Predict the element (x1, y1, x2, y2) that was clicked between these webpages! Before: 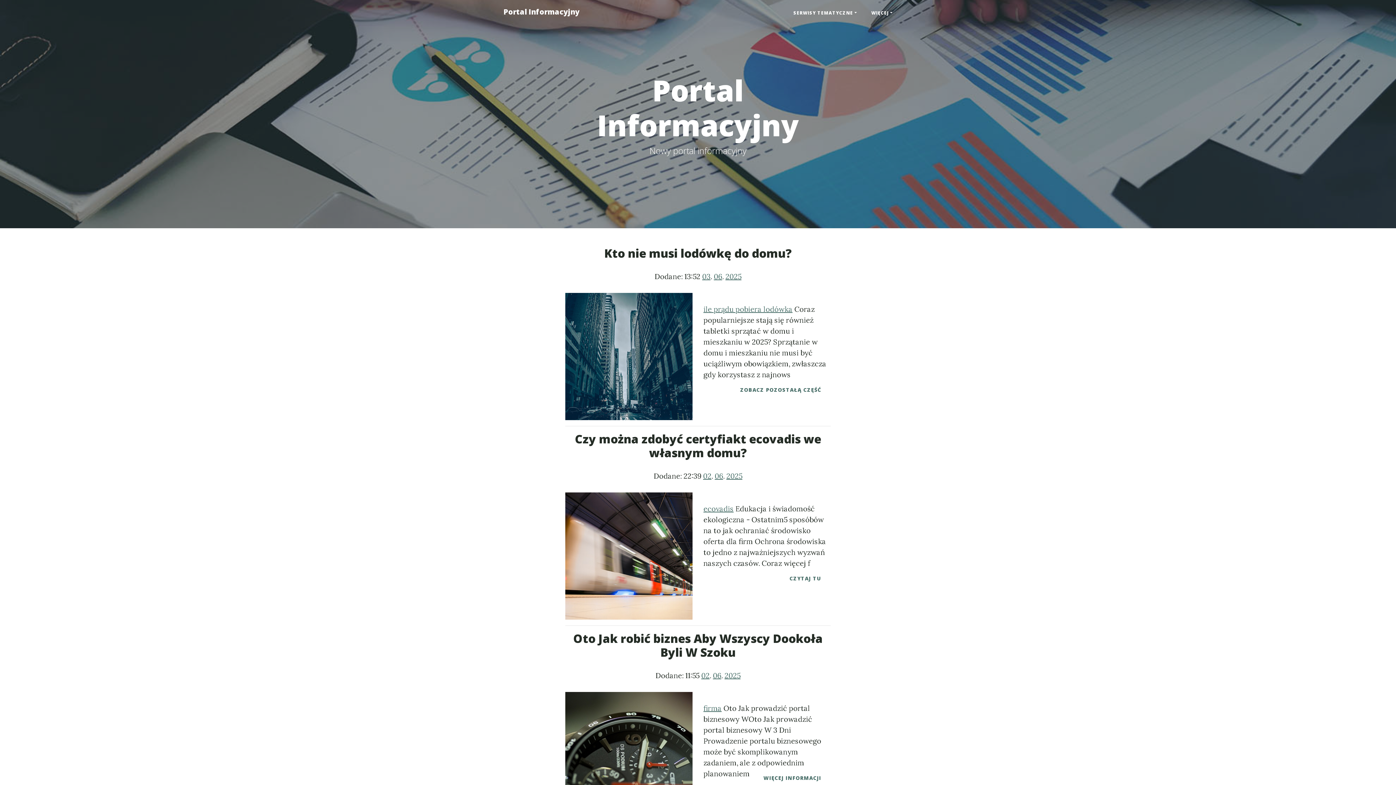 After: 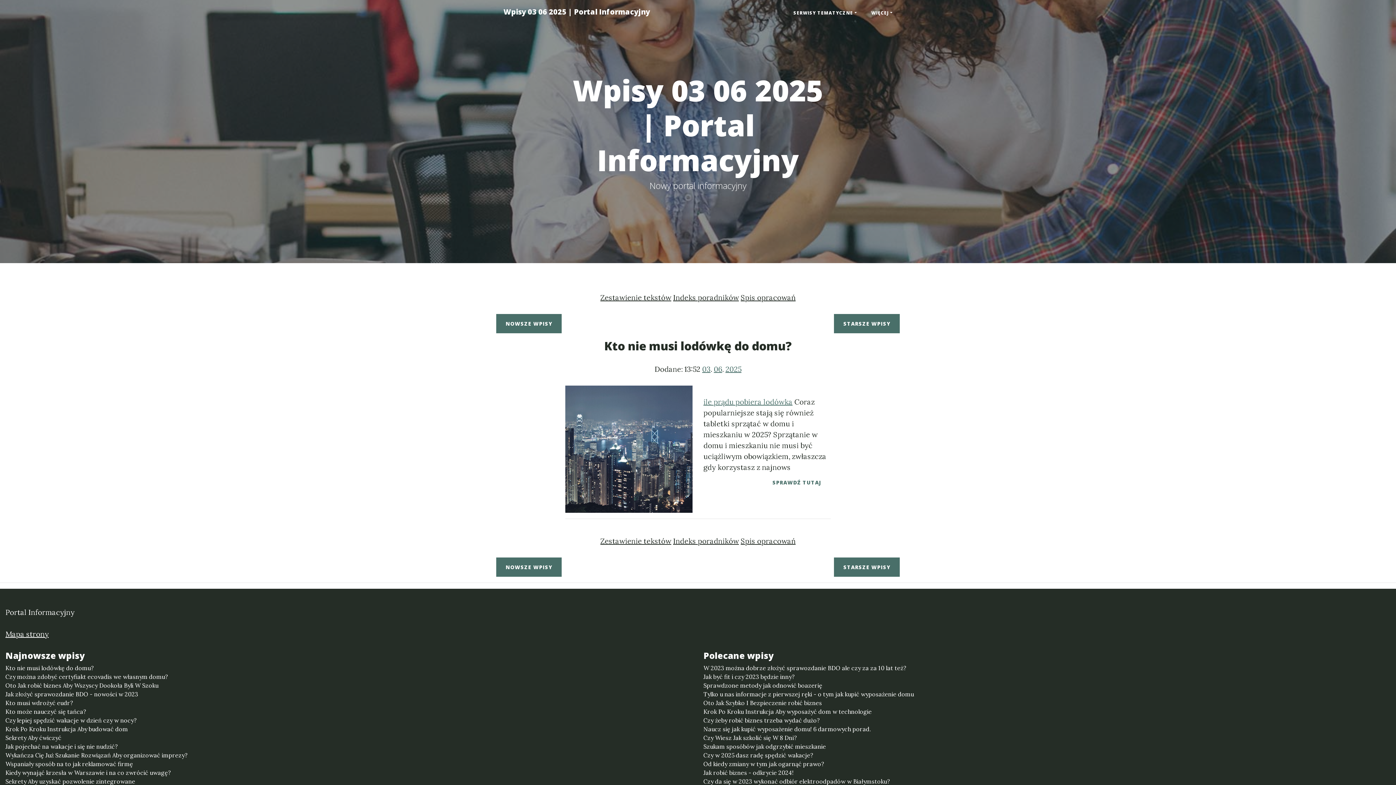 Action: label: 03 bbox: (702, 272, 710, 281)